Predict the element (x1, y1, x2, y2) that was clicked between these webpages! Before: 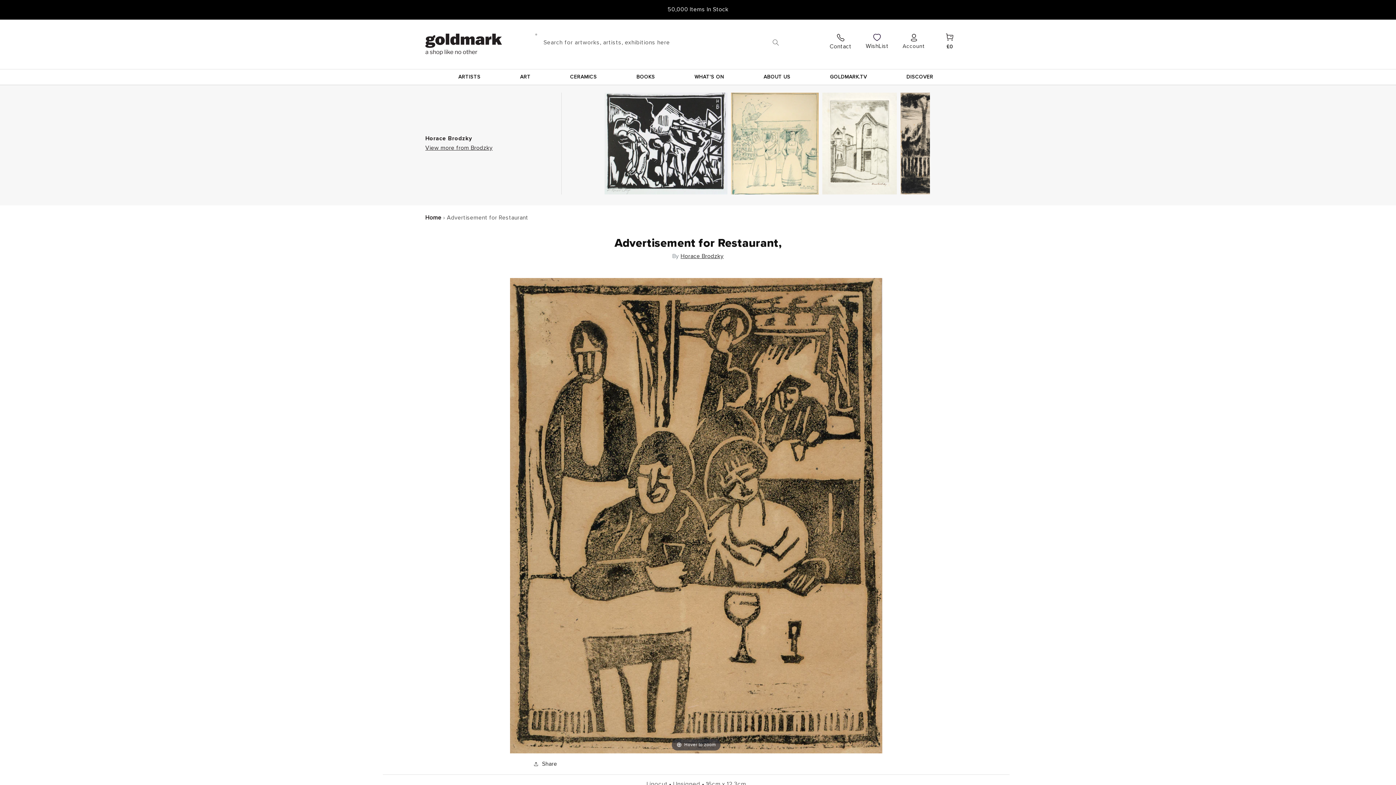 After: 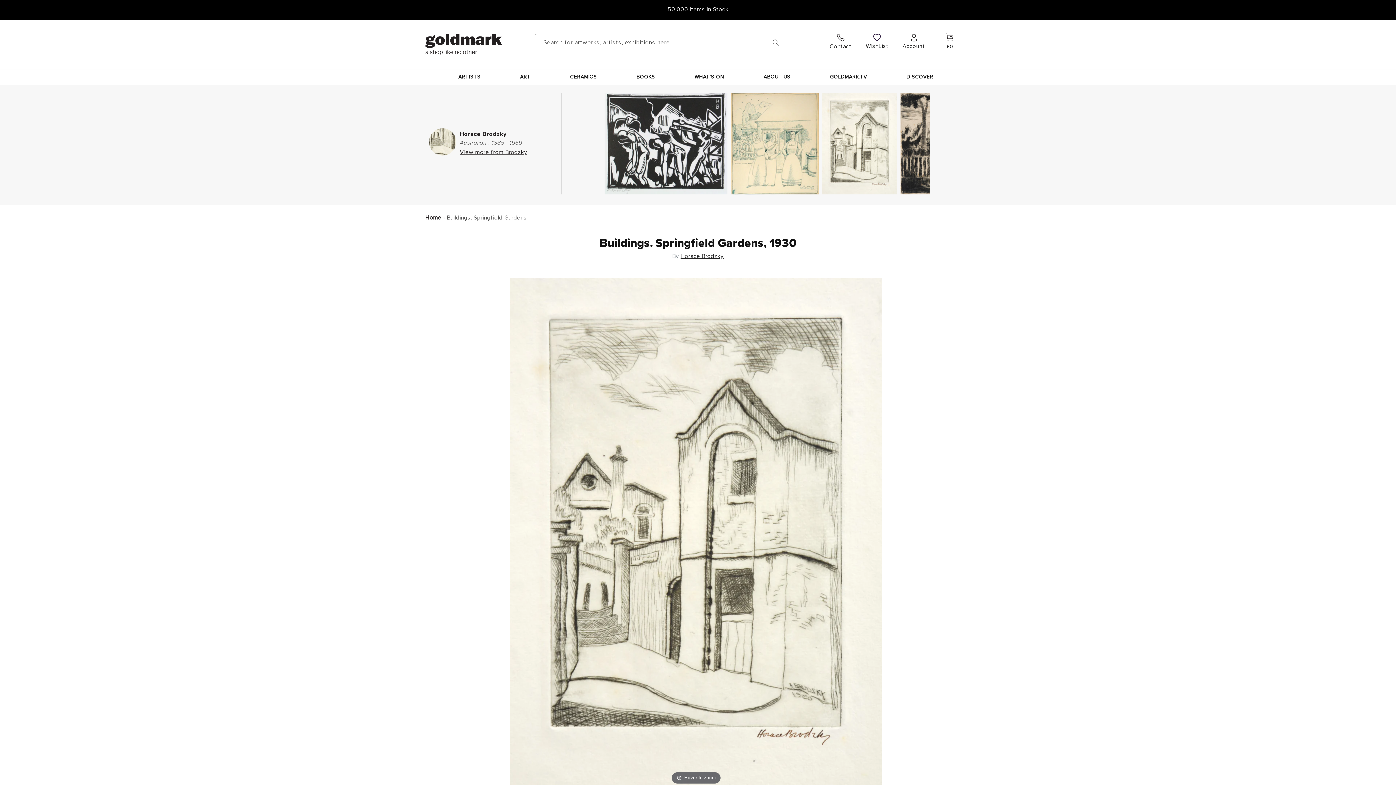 Action: bbox: (822, 92, 896, 194)